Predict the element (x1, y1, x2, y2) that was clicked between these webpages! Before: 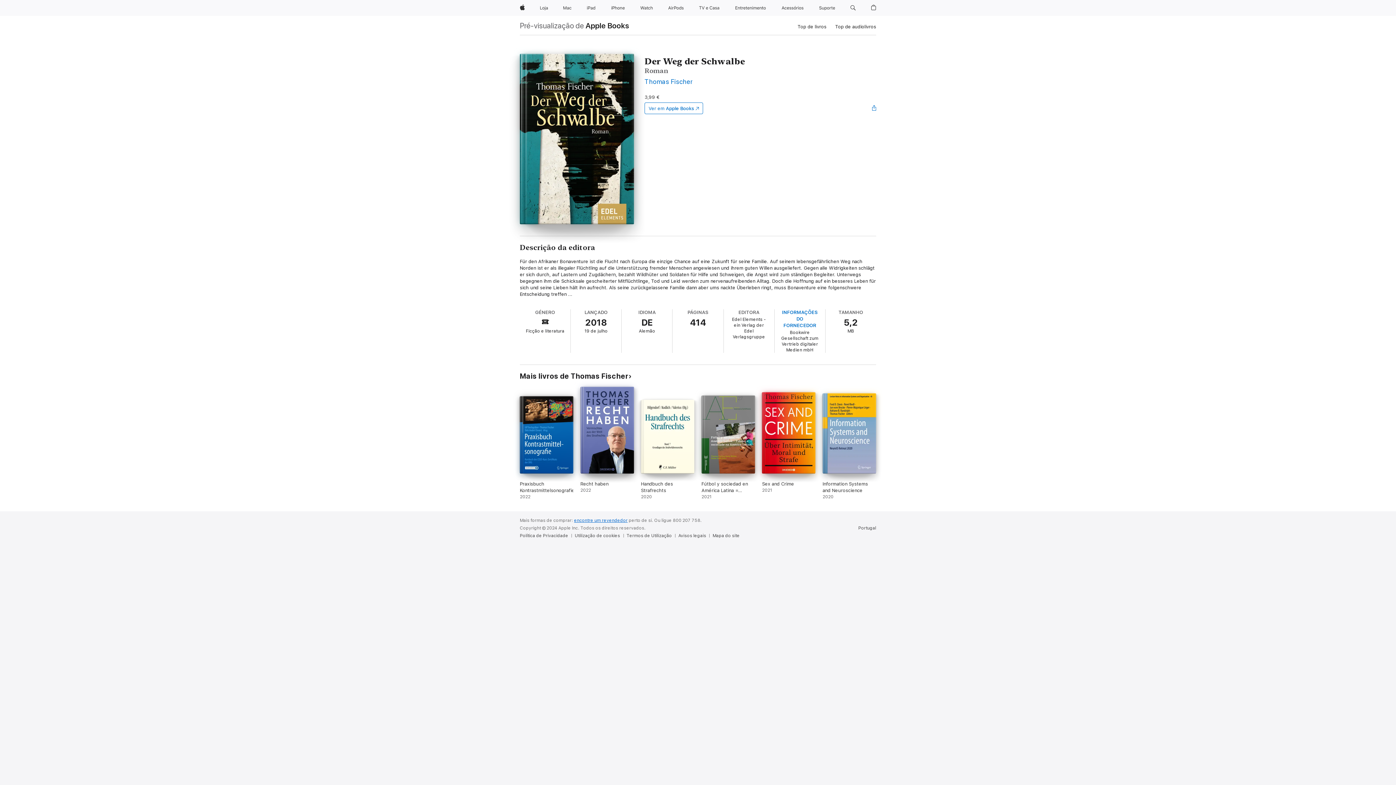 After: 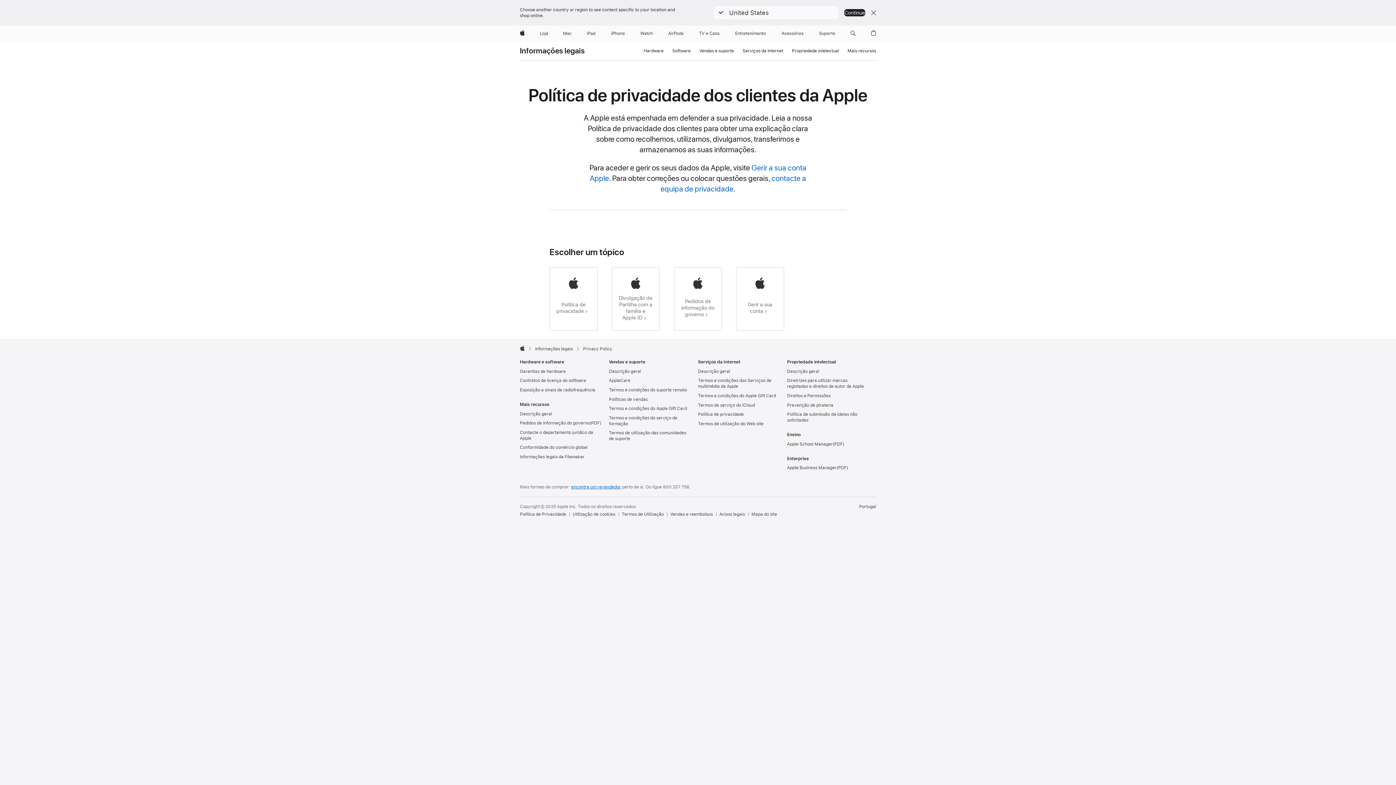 Action: label: Política de Privacidade bbox: (520, 533, 571, 538)